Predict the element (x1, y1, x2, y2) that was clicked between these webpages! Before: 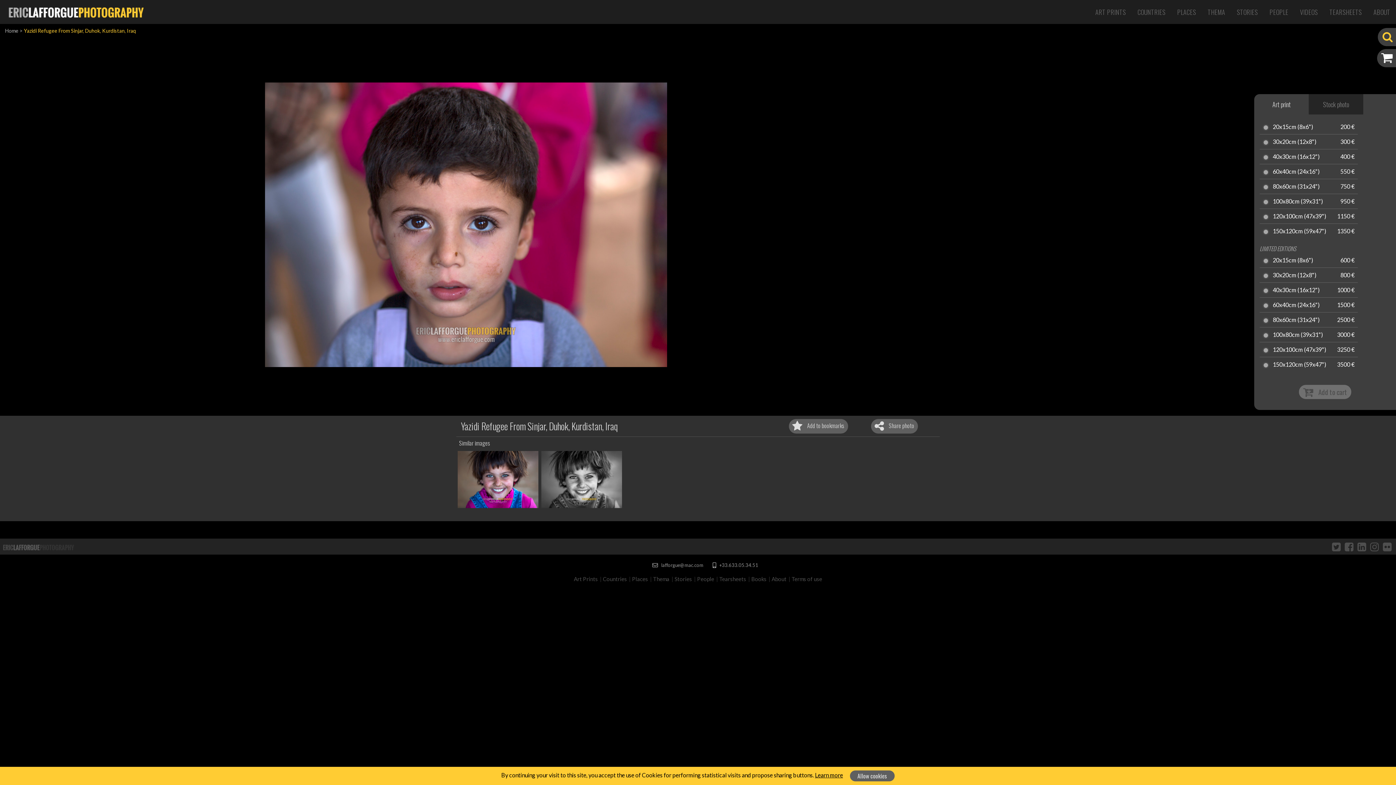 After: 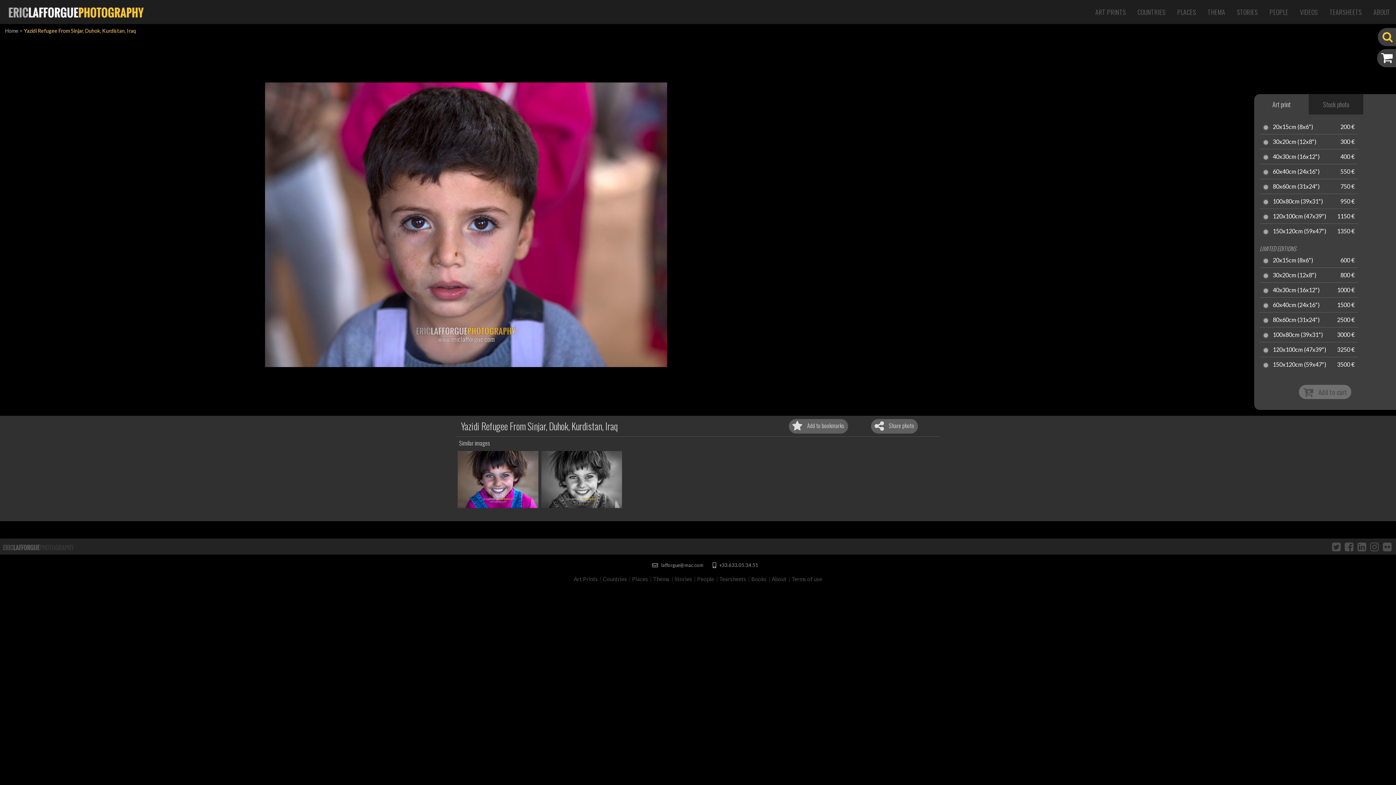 Action: label: Allow cookies bbox: (850, 770, 895, 781)